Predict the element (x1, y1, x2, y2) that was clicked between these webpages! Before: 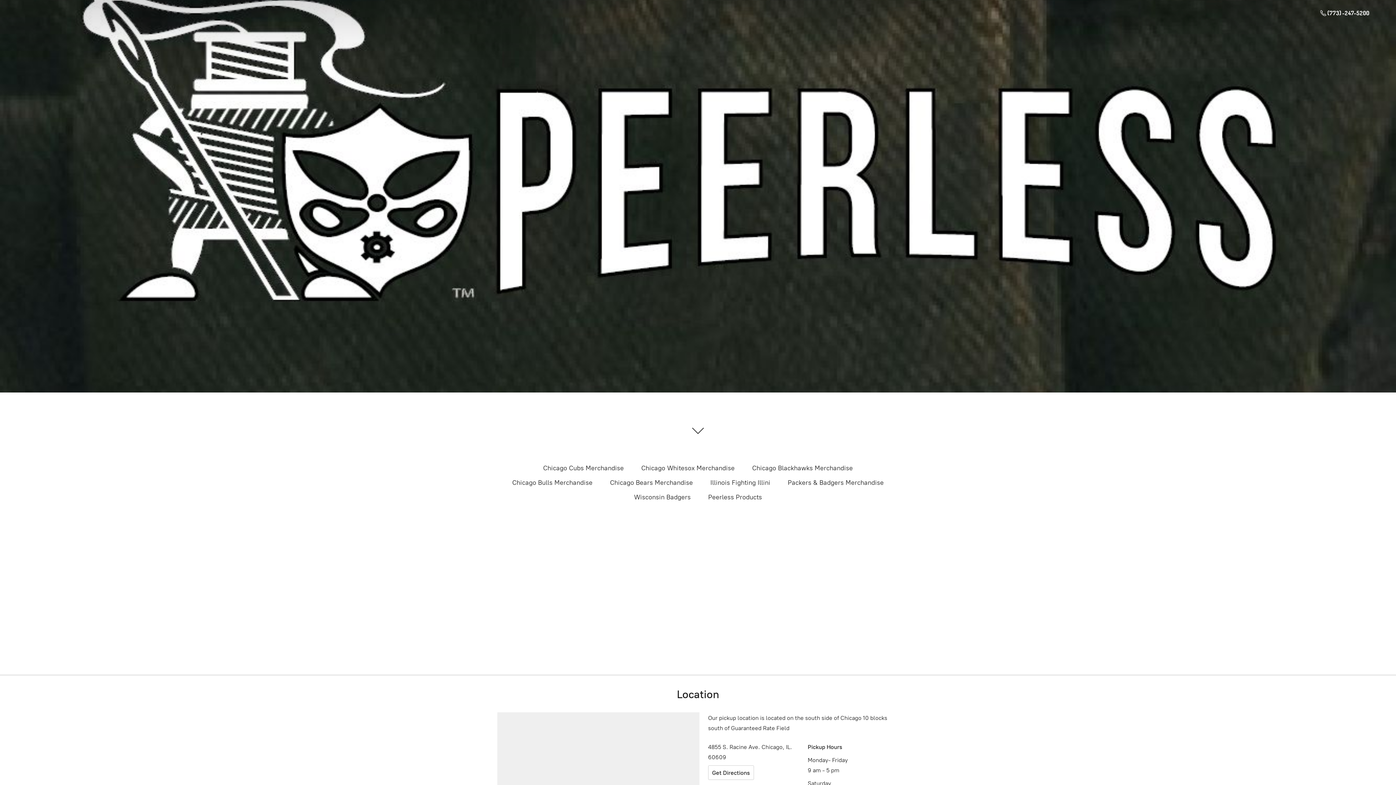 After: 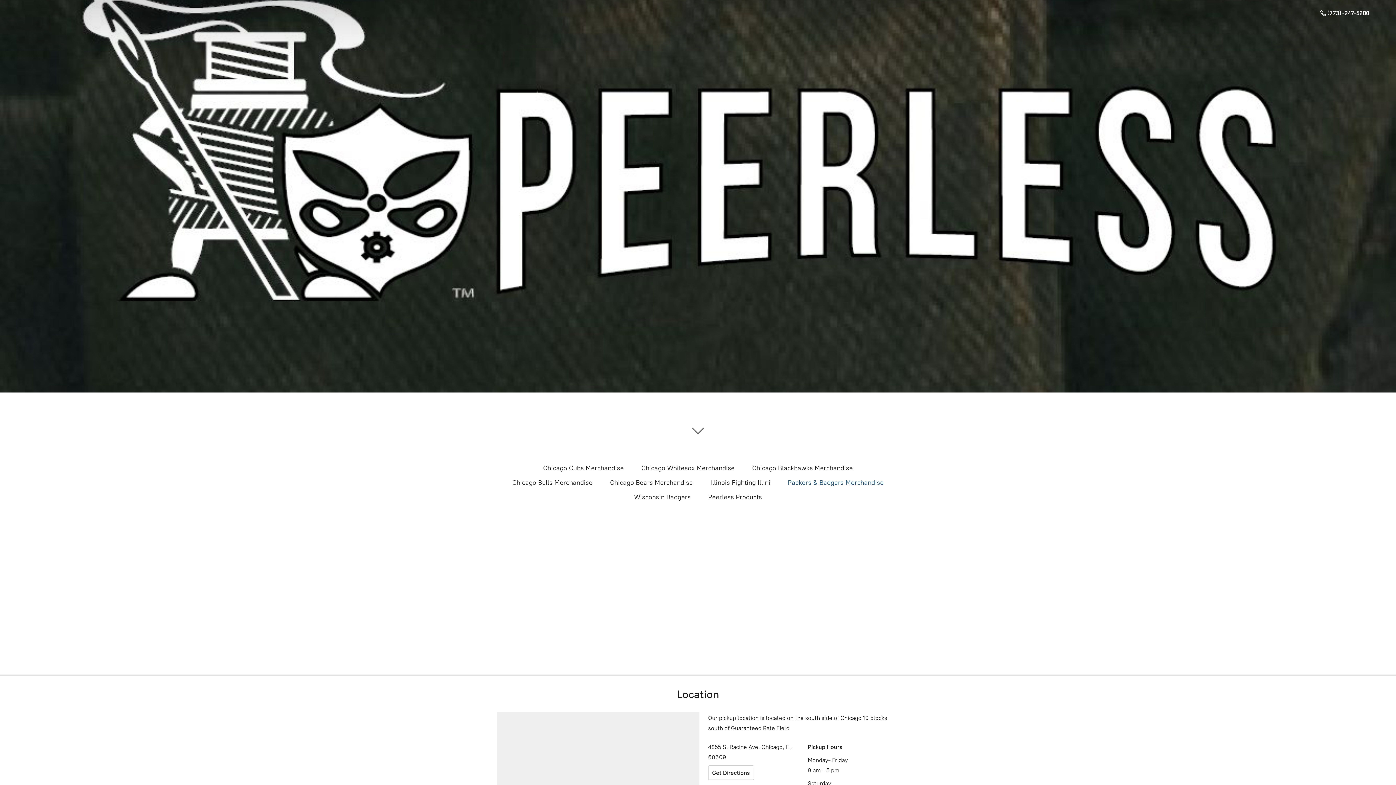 Action: label: Packers & Badgers Merchandise bbox: (788, 477, 884, 488)